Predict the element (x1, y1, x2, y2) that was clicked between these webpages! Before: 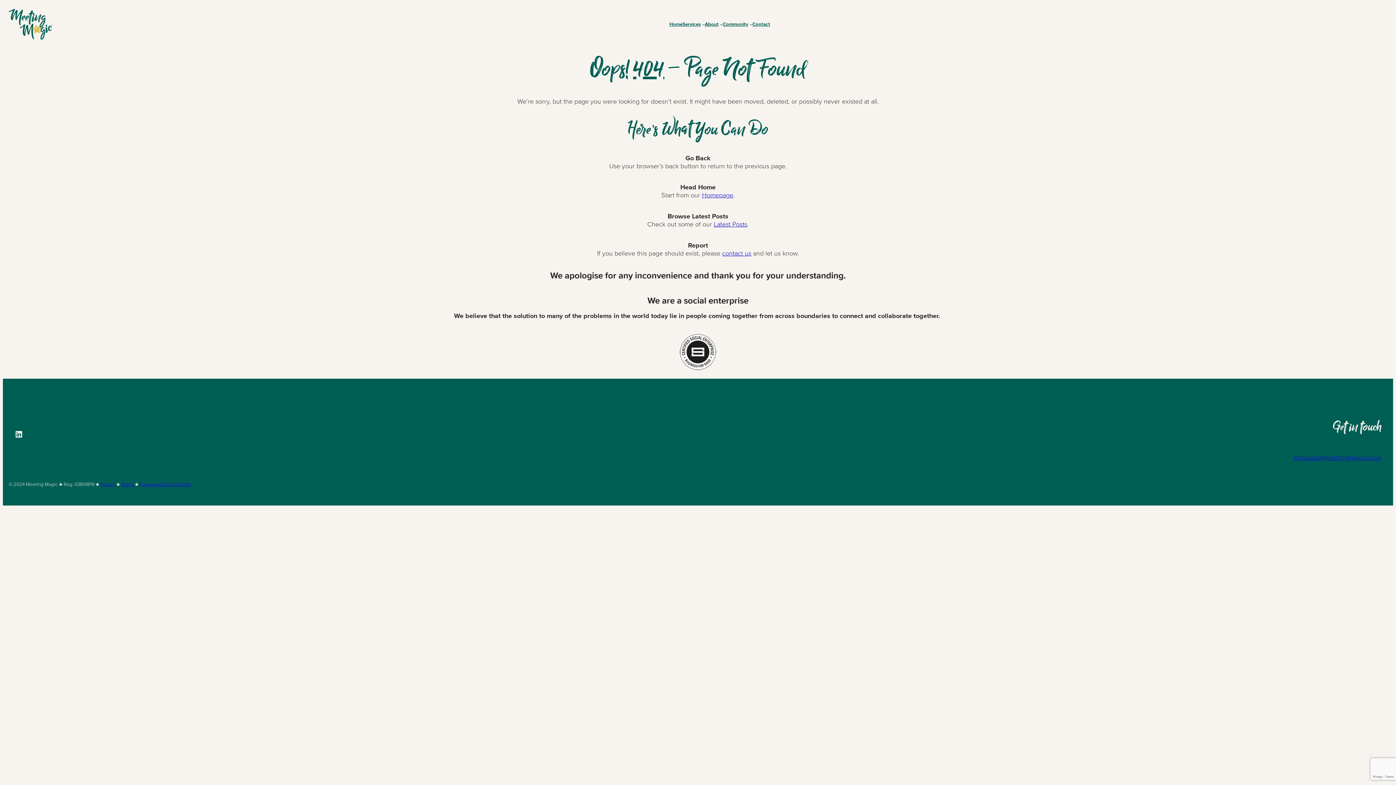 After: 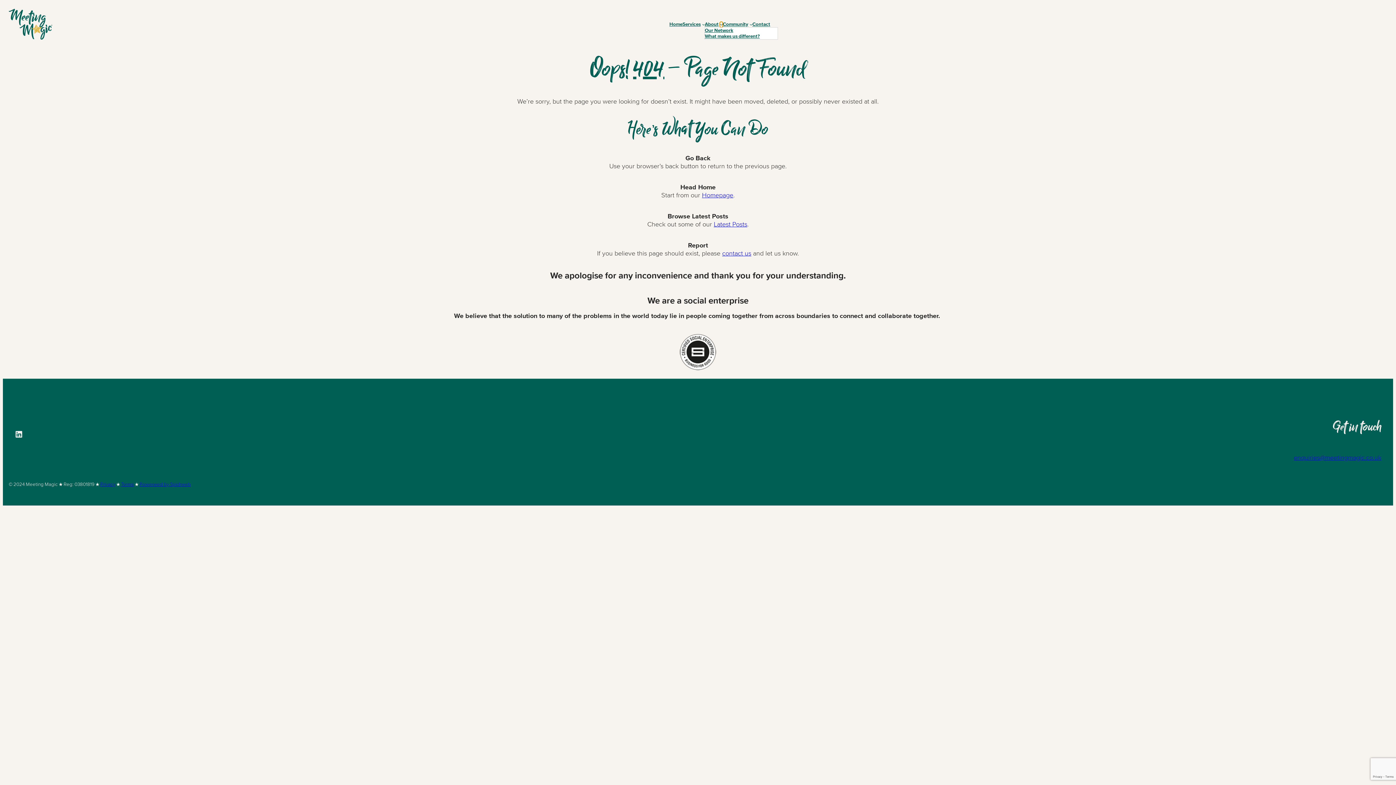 Action: bbox: (720, 22, 722, 25) label: About submenu